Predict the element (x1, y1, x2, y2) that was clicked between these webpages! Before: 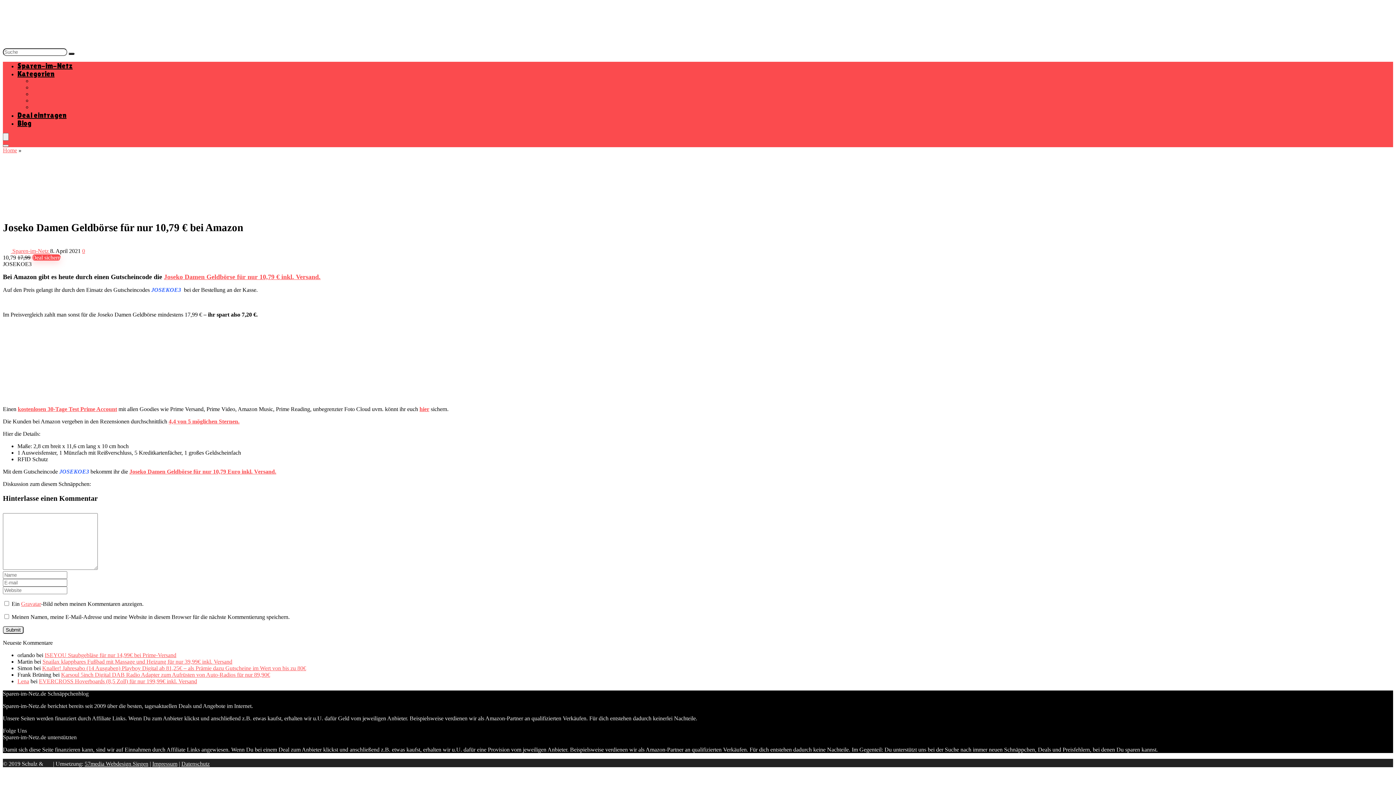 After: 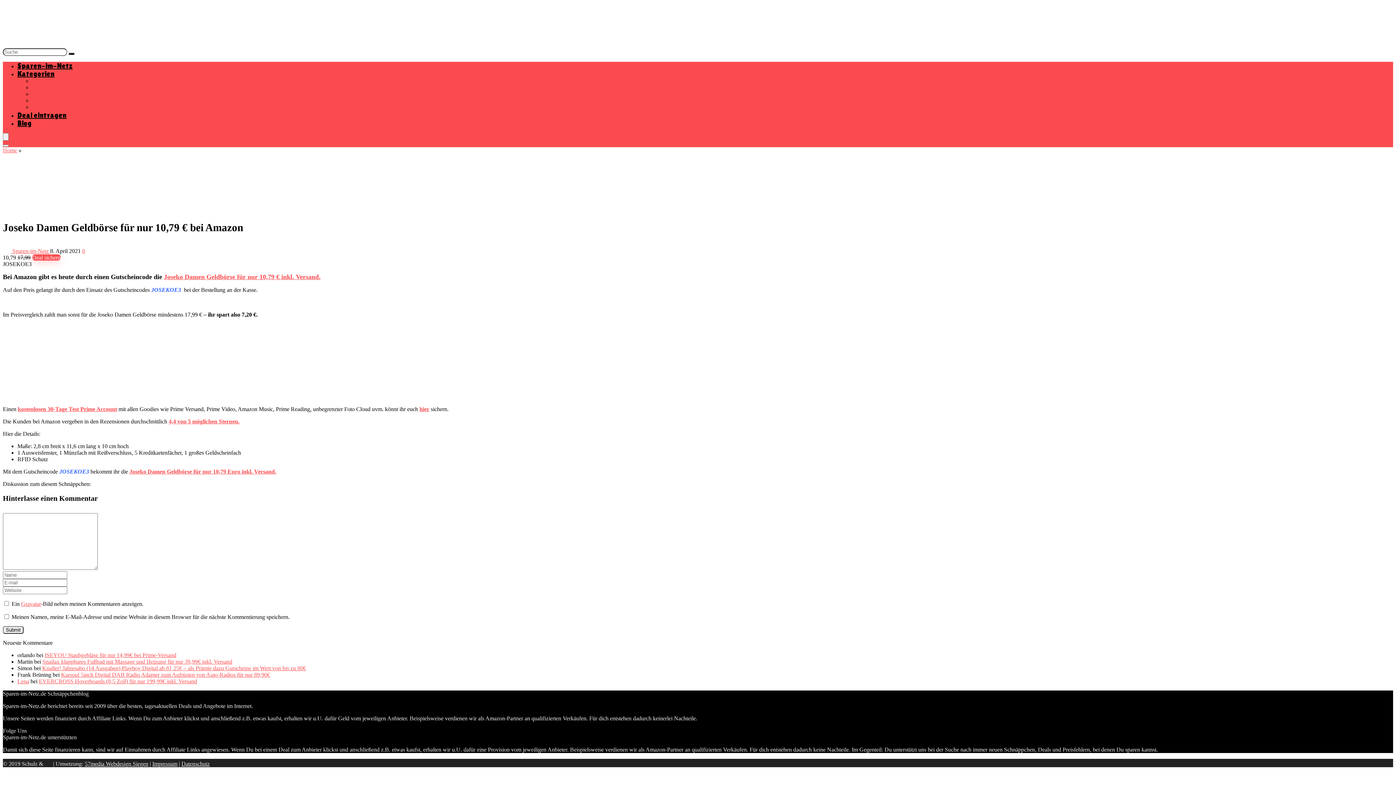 Action: label: Mode bbox: (32, 97, 45, 103)